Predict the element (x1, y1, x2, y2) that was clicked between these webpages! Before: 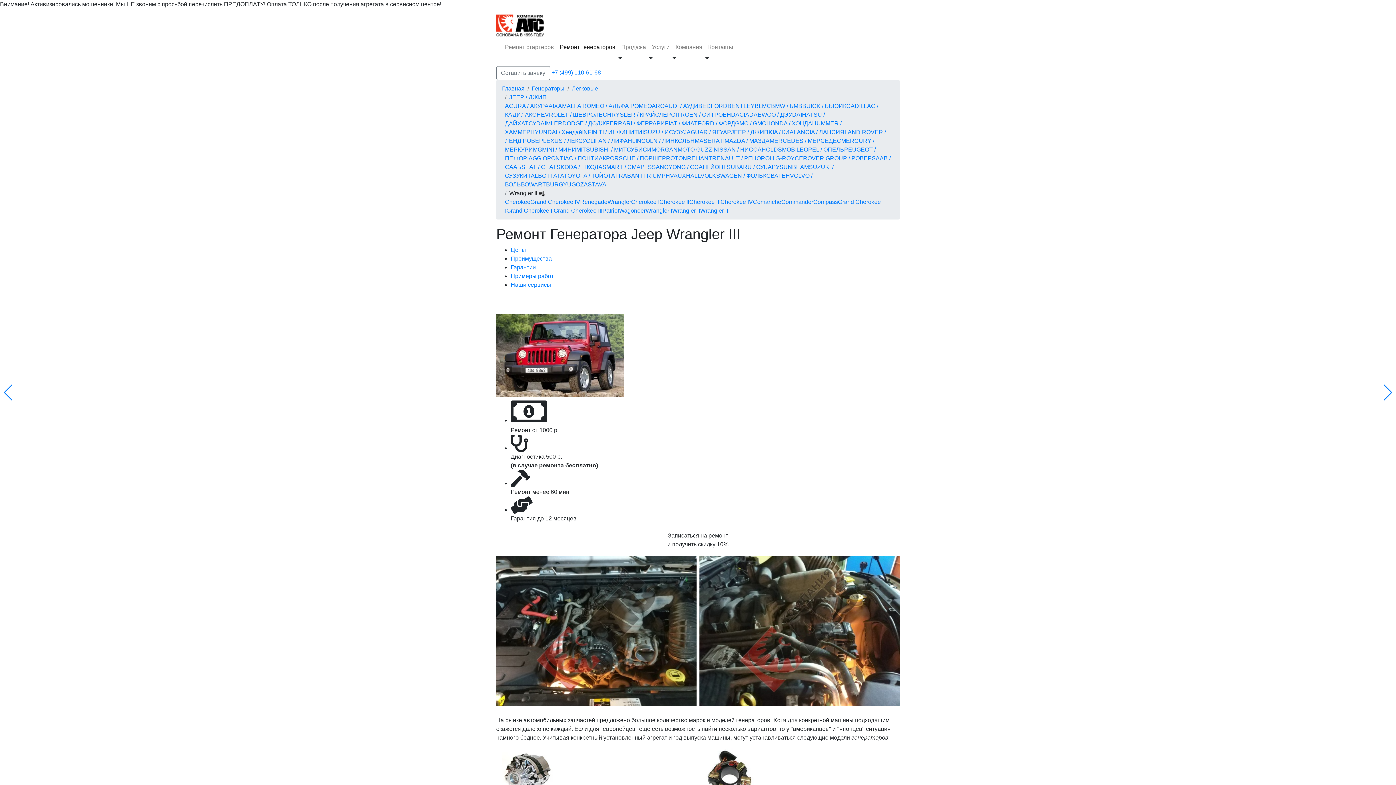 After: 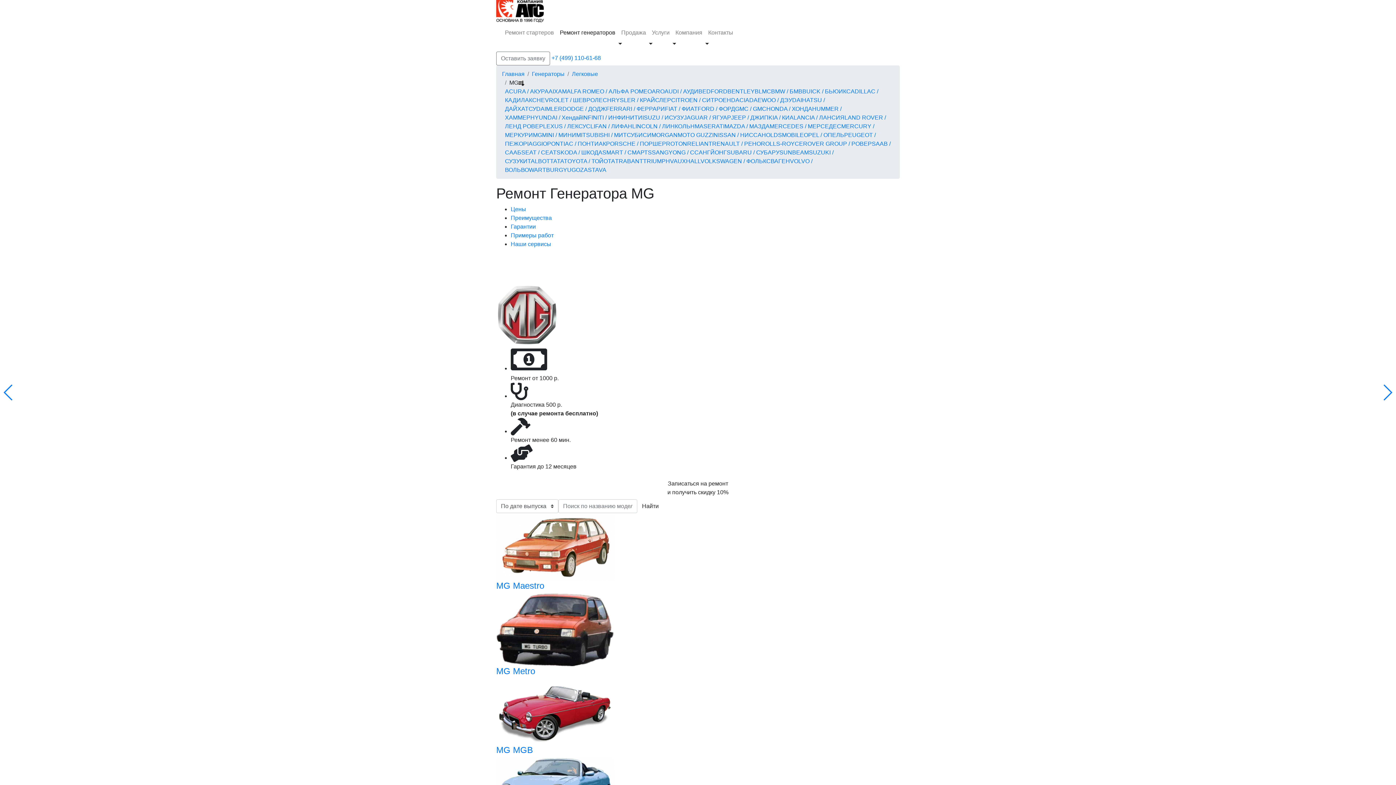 Action: label: MG bbox: (533, 146, 542, 152)